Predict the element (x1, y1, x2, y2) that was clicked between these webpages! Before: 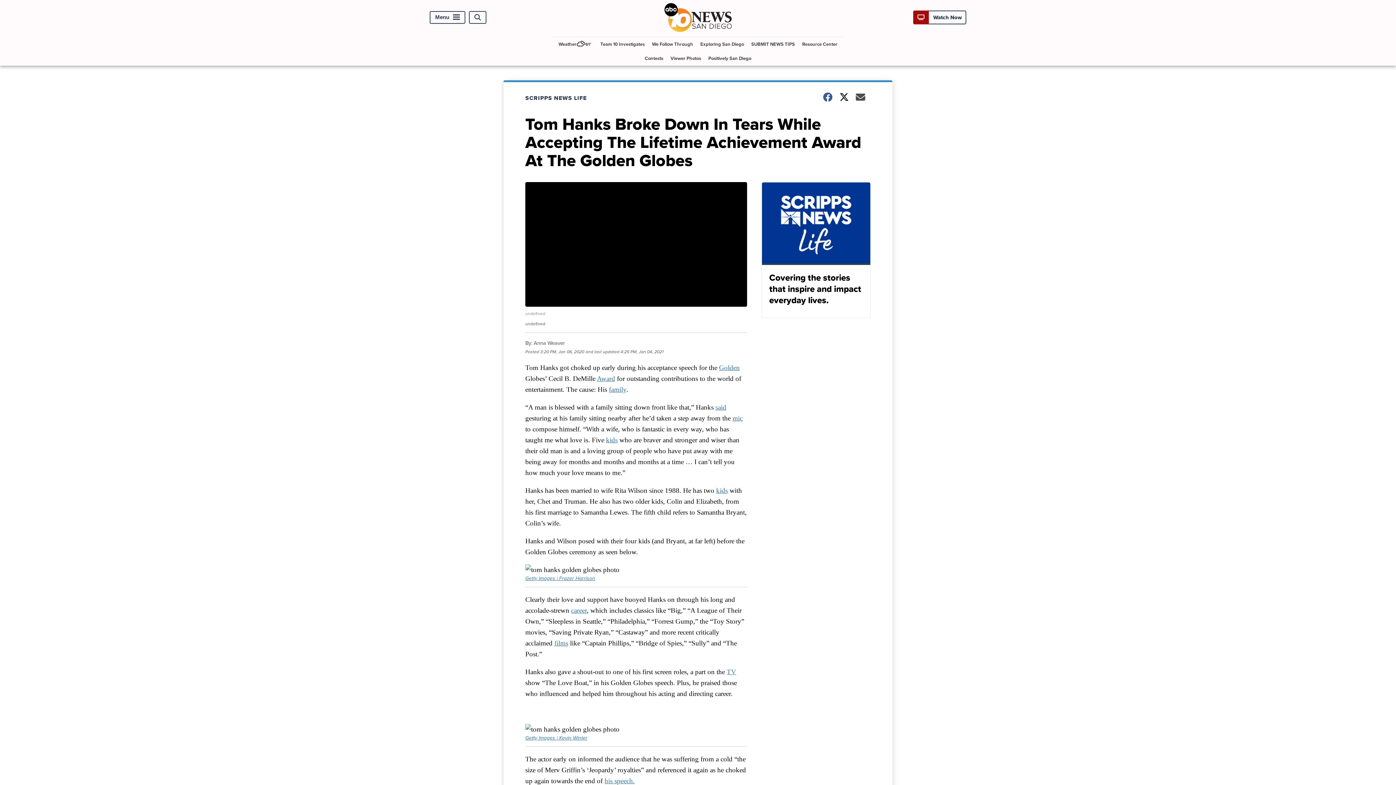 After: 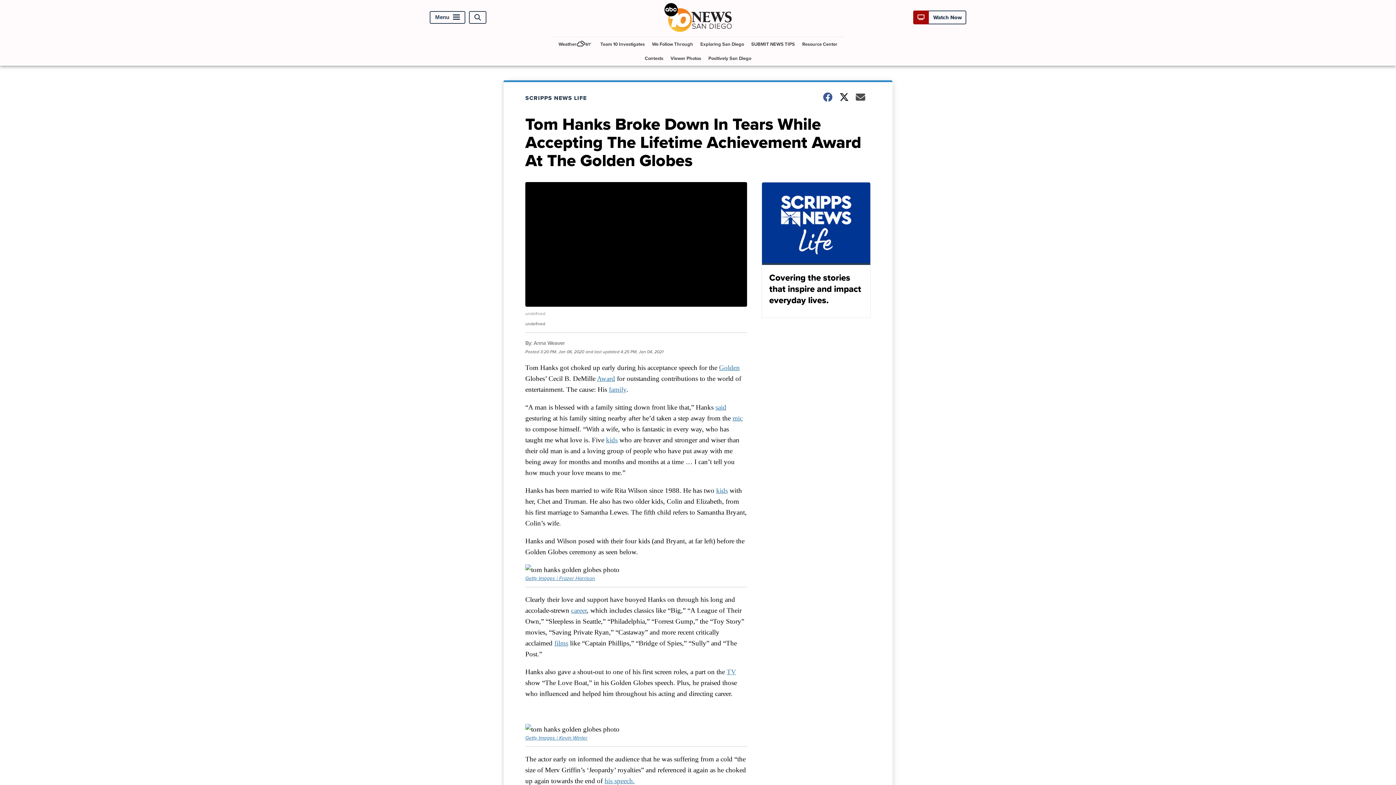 Action: label: kids bbox: (716, 486, 728, 494)